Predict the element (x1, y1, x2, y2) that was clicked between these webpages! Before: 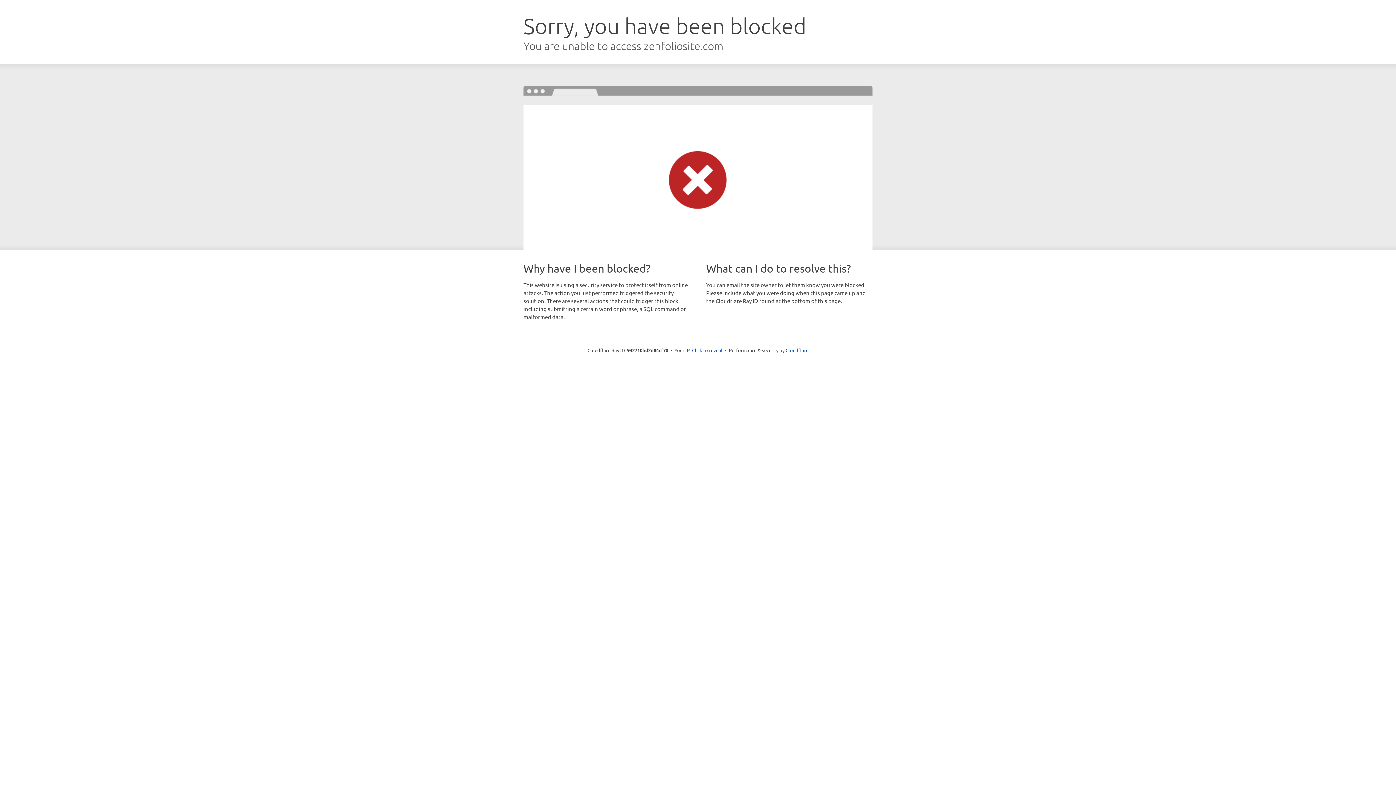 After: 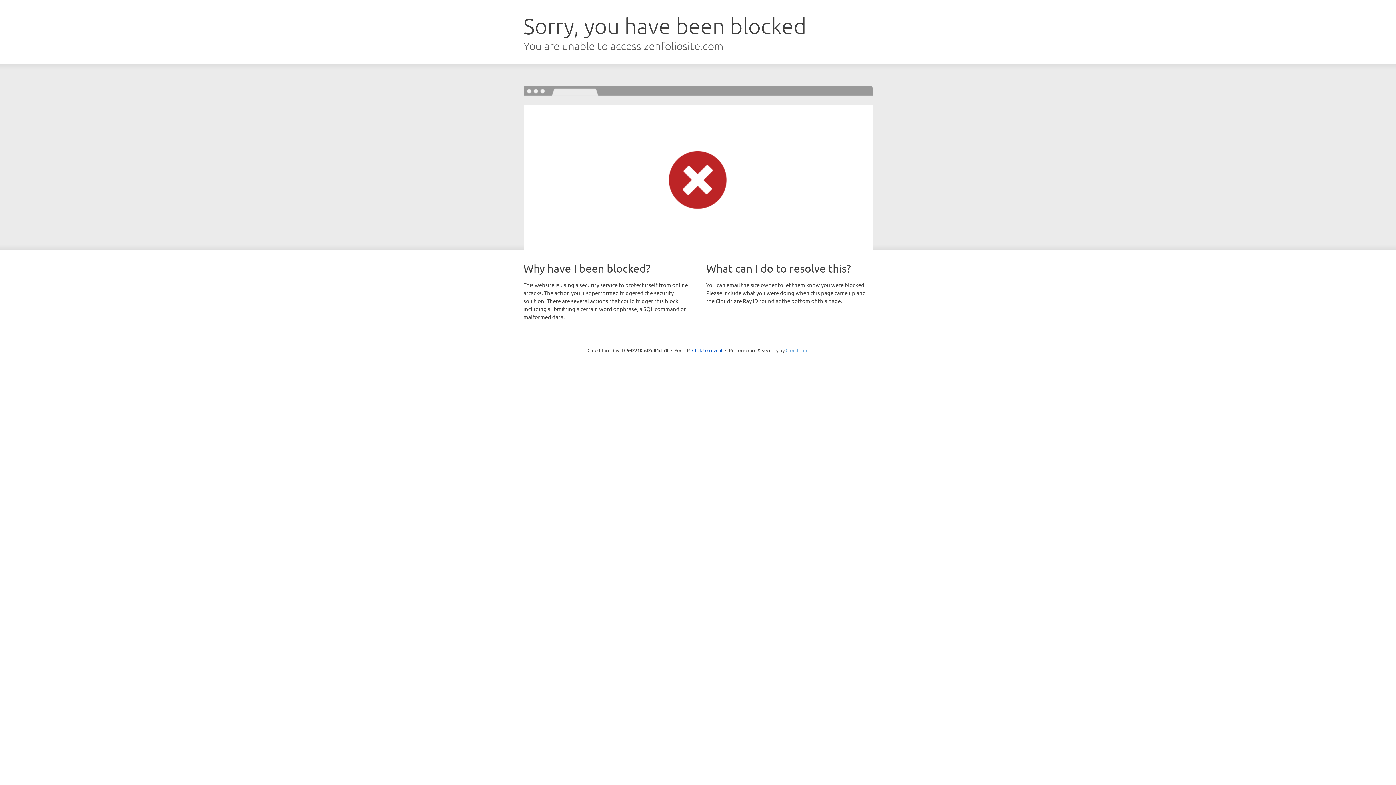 Action: label: Cloudflare bbox: (785, 347, 808, 353)